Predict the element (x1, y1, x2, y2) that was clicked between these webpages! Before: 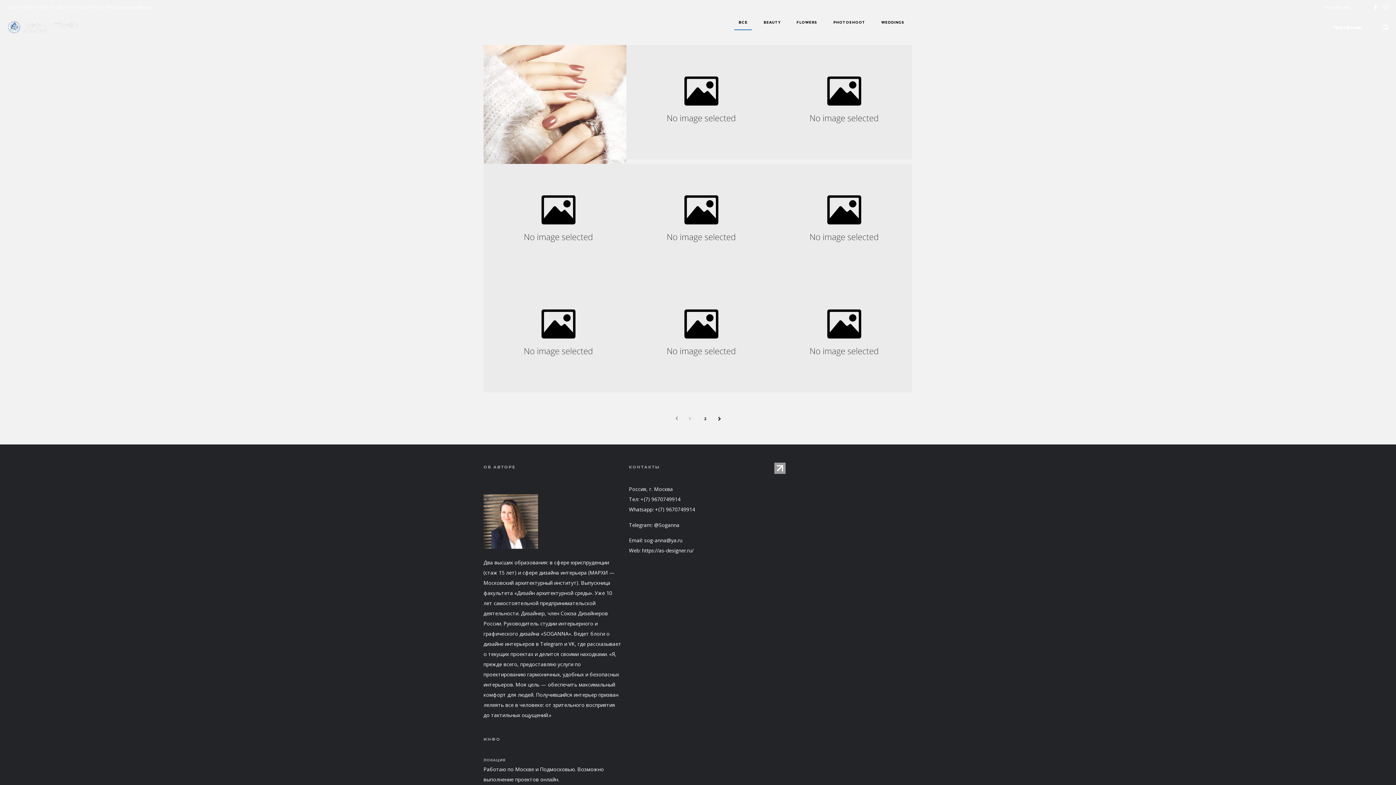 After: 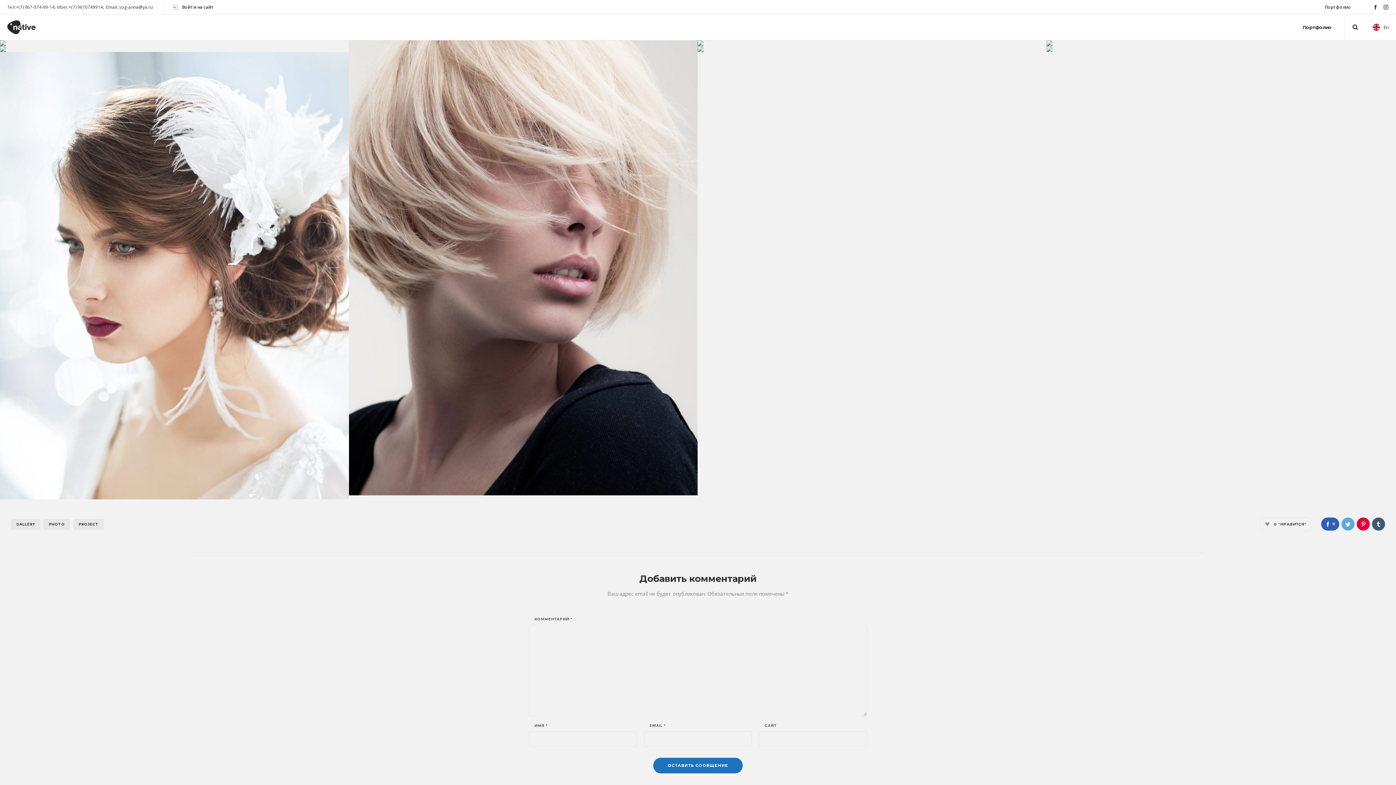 Action: bbox: (626, 164, 769, 278)